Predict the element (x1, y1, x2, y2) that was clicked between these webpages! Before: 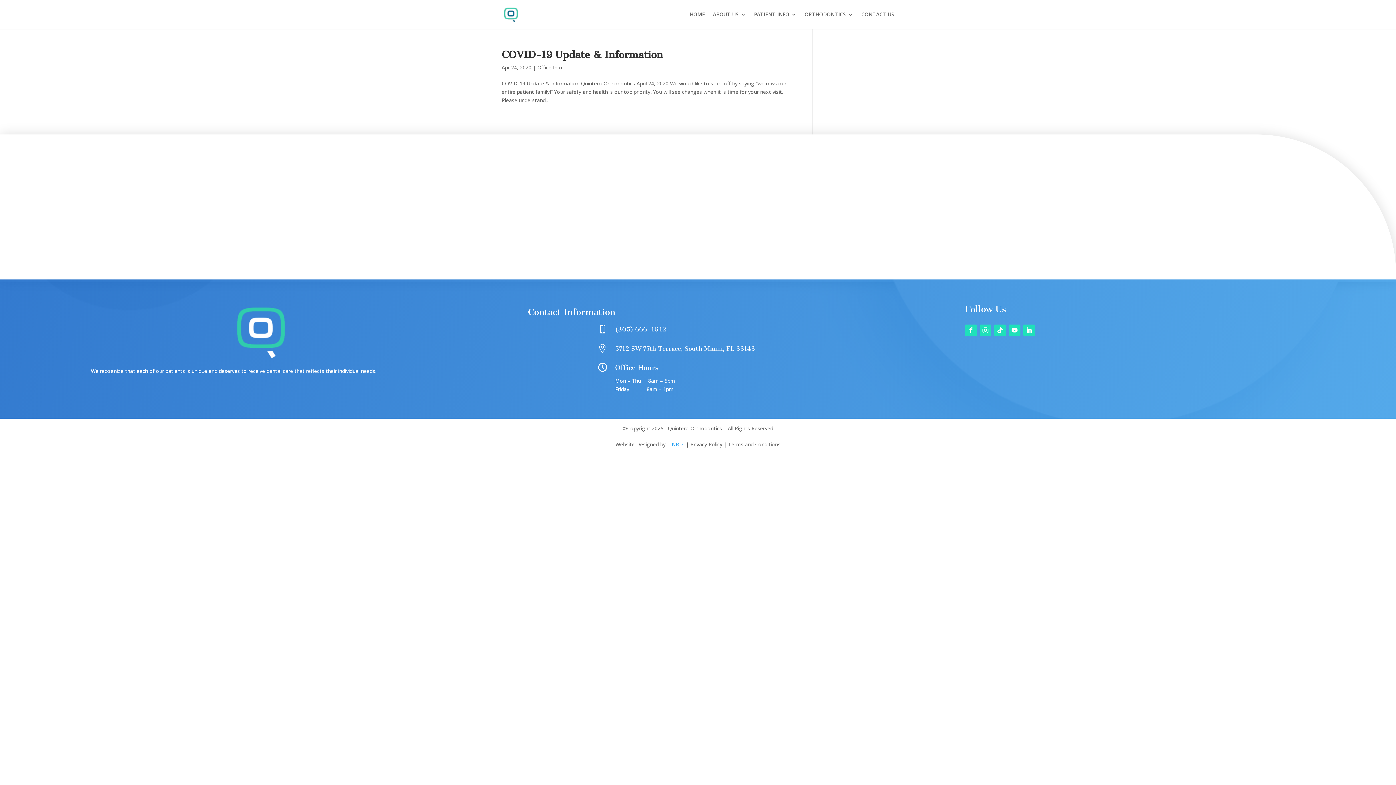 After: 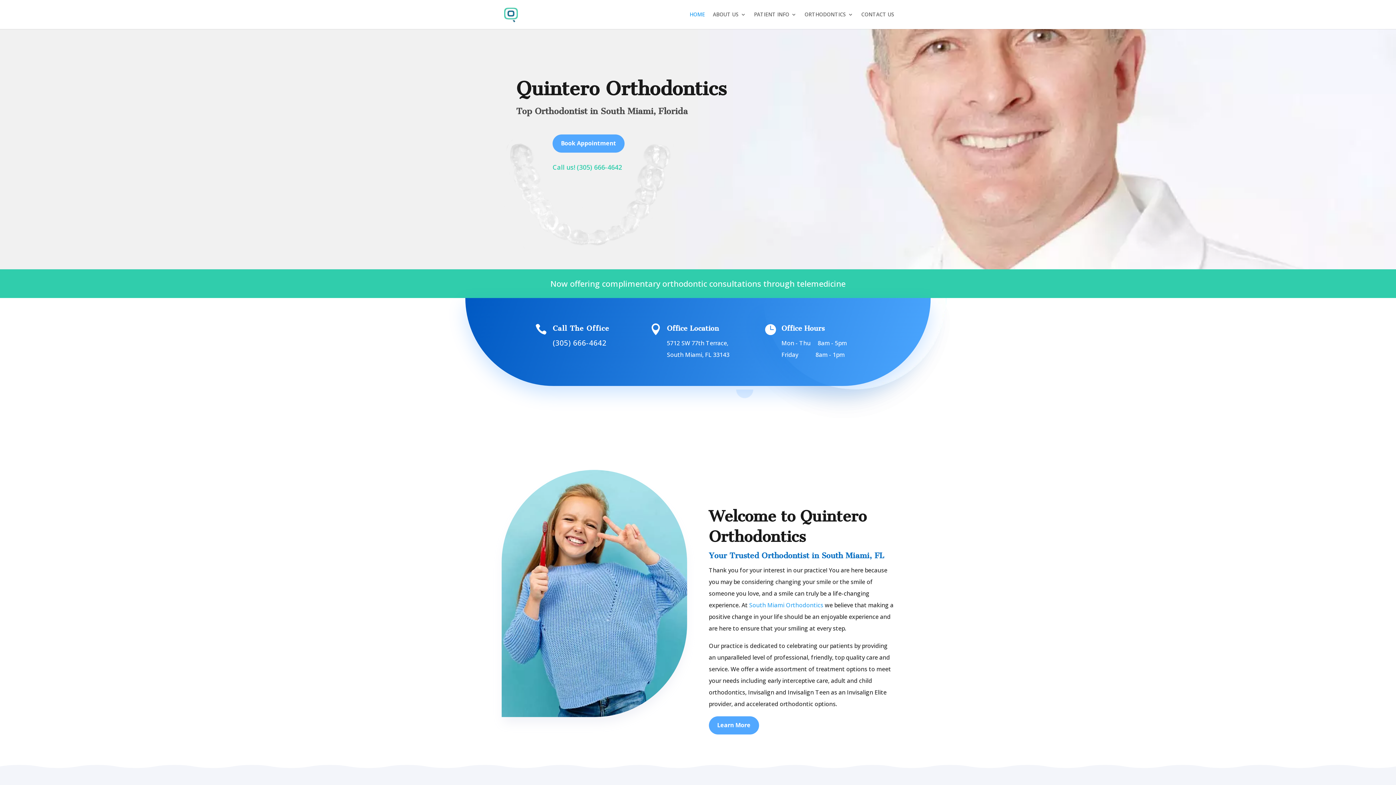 Action: bbox: (233, 354, 288, 361)